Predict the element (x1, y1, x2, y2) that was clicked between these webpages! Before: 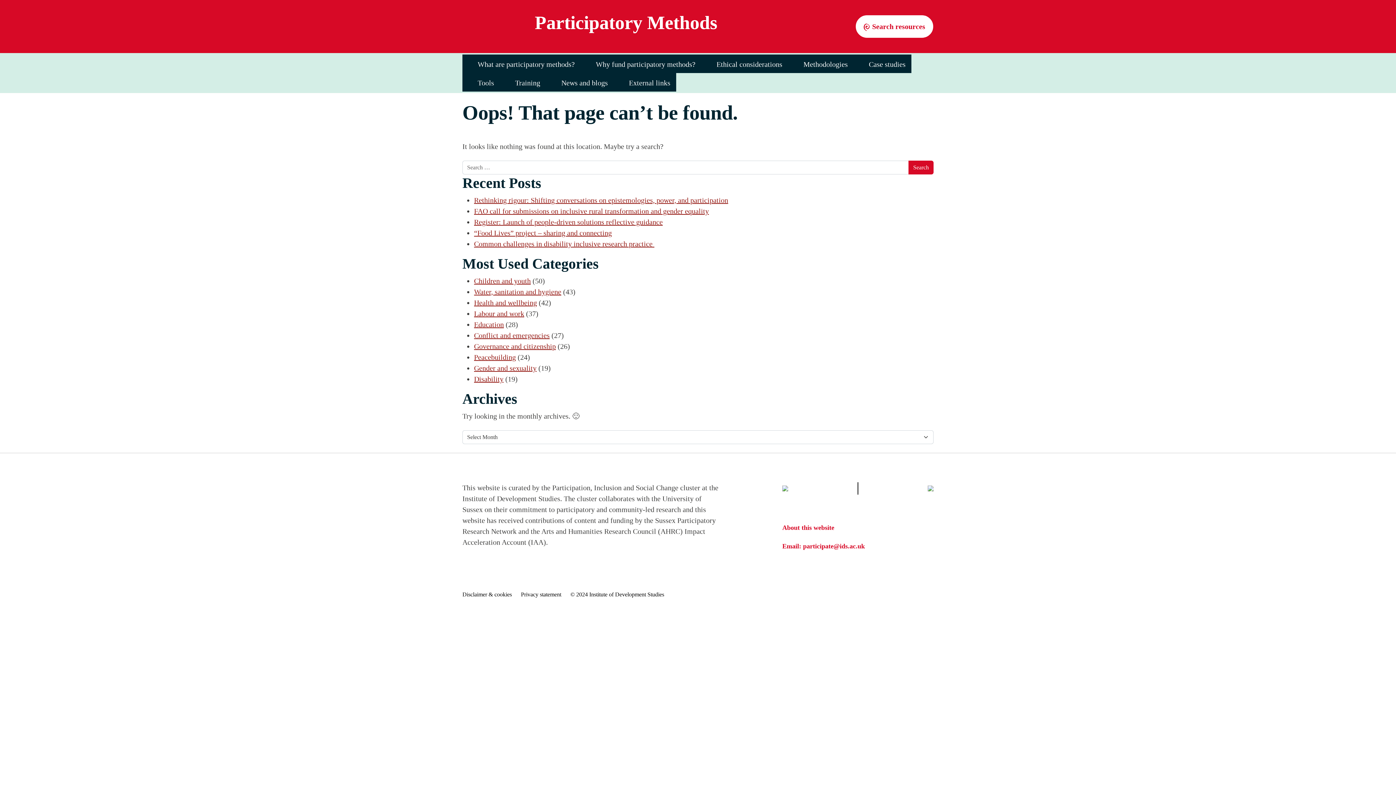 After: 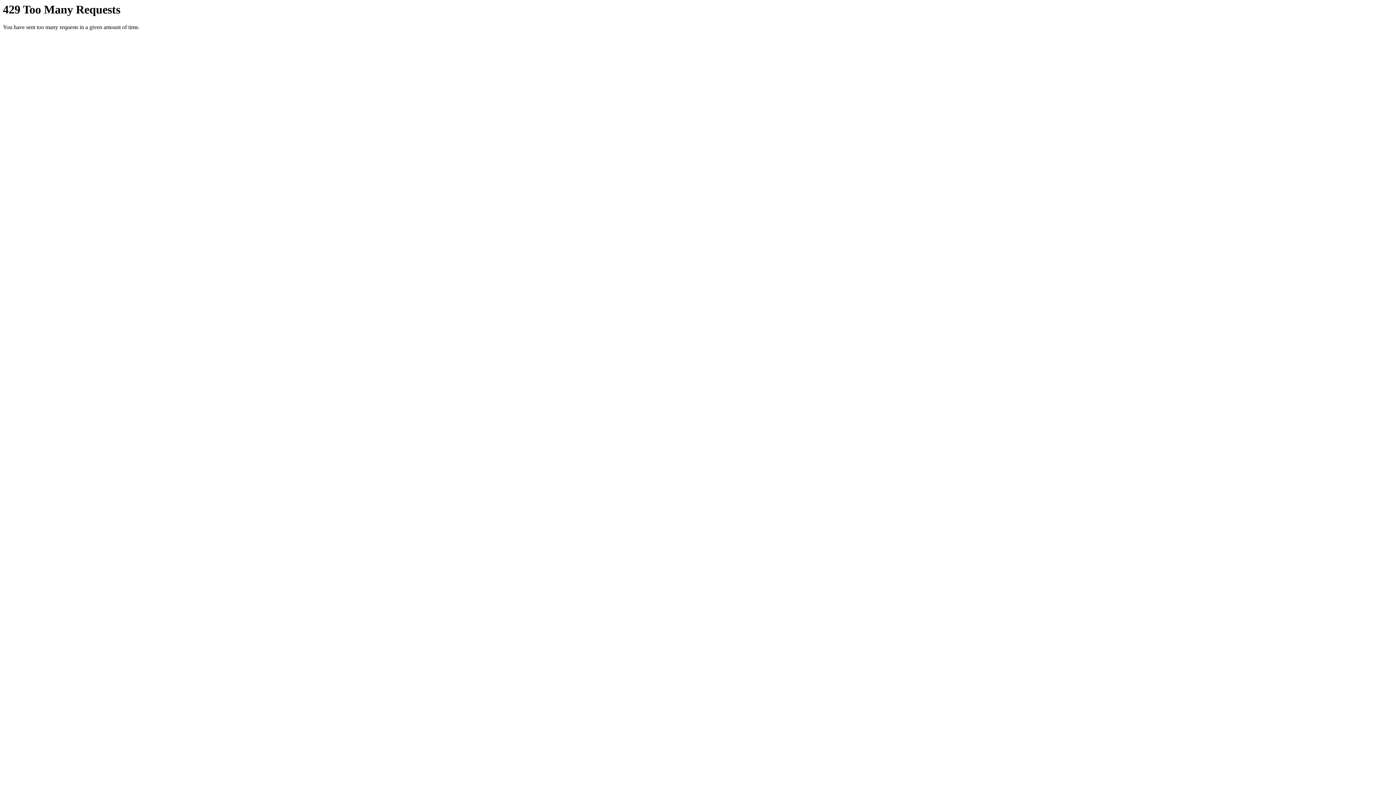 Action: label: Why fund participatory methods? bbox: (580, 54, 701, 73)